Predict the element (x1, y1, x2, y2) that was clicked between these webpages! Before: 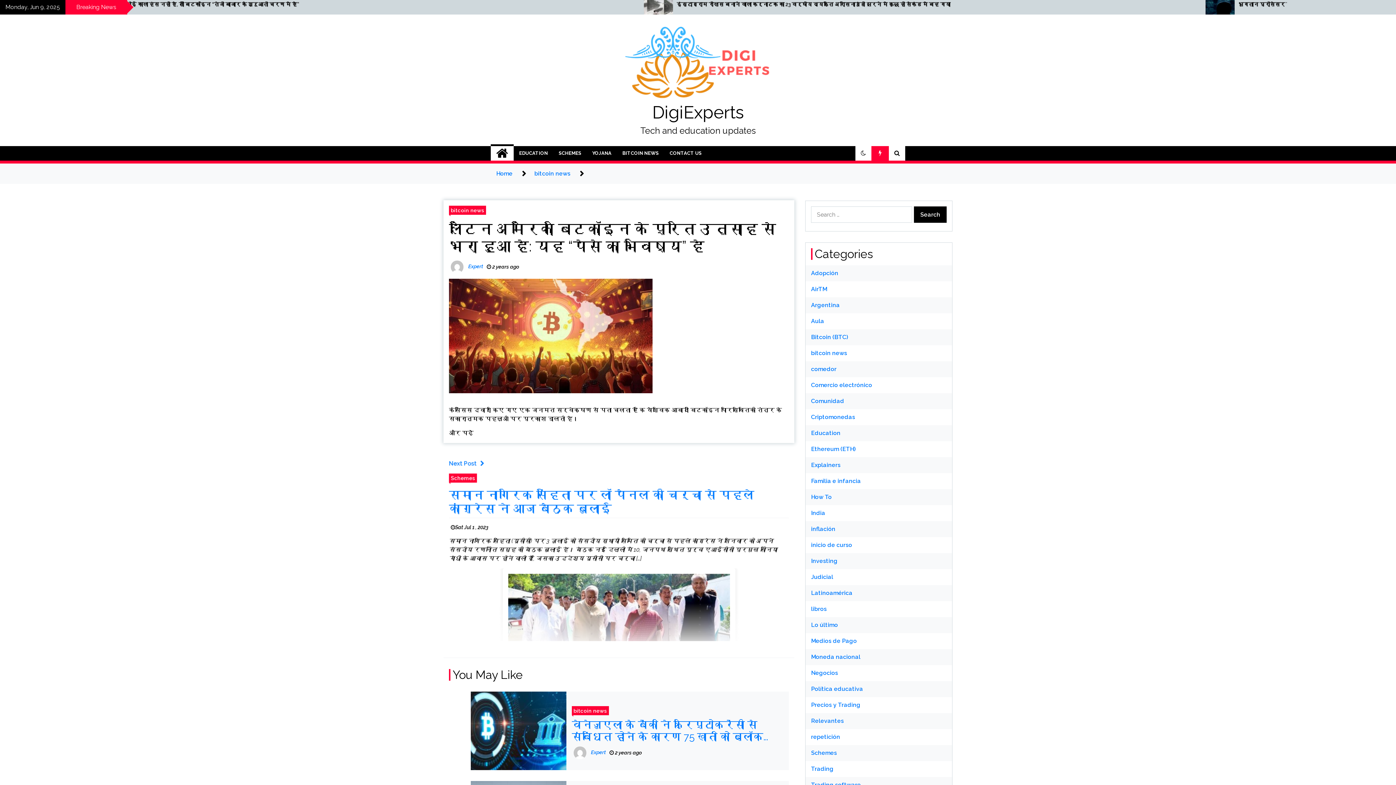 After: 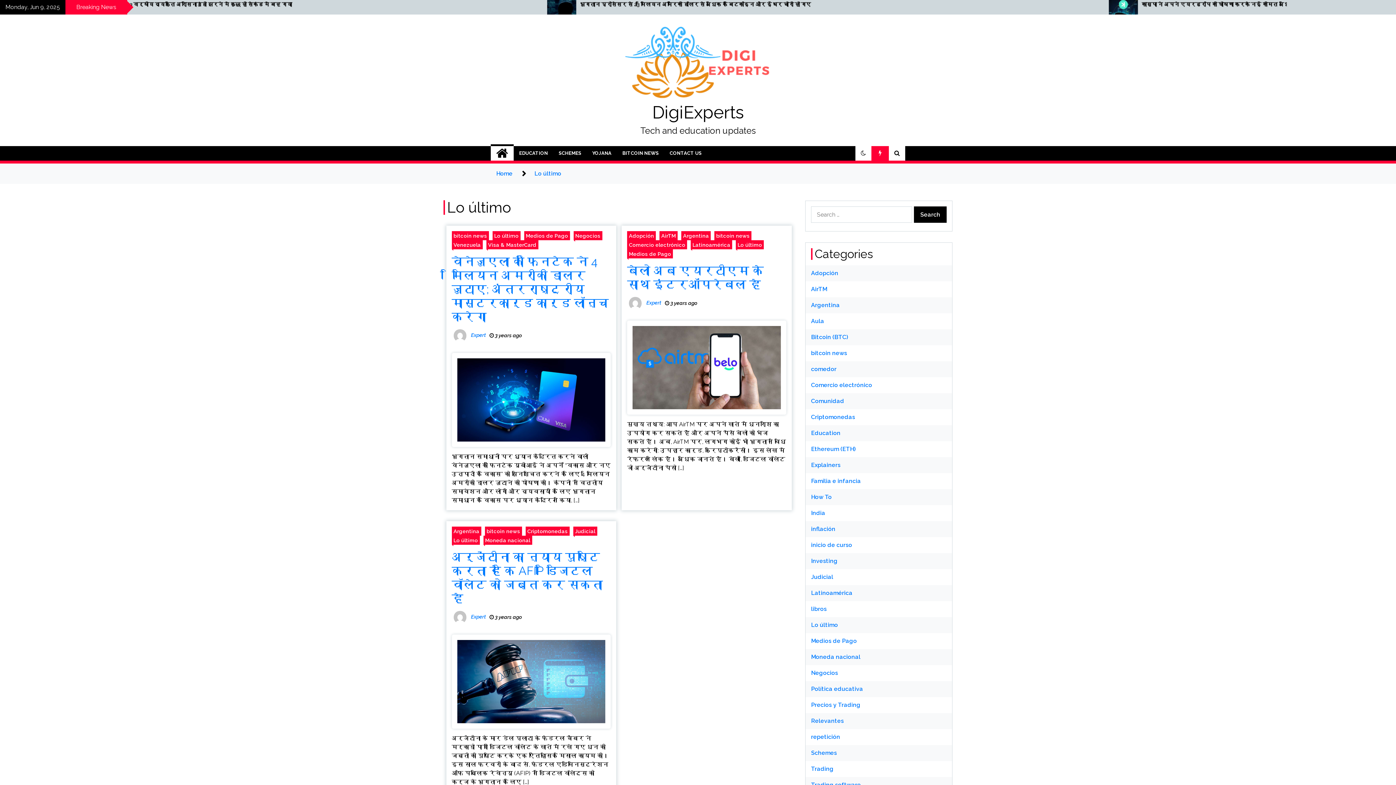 Action: bbox: (811, 621, 838, 628) label: Lo último